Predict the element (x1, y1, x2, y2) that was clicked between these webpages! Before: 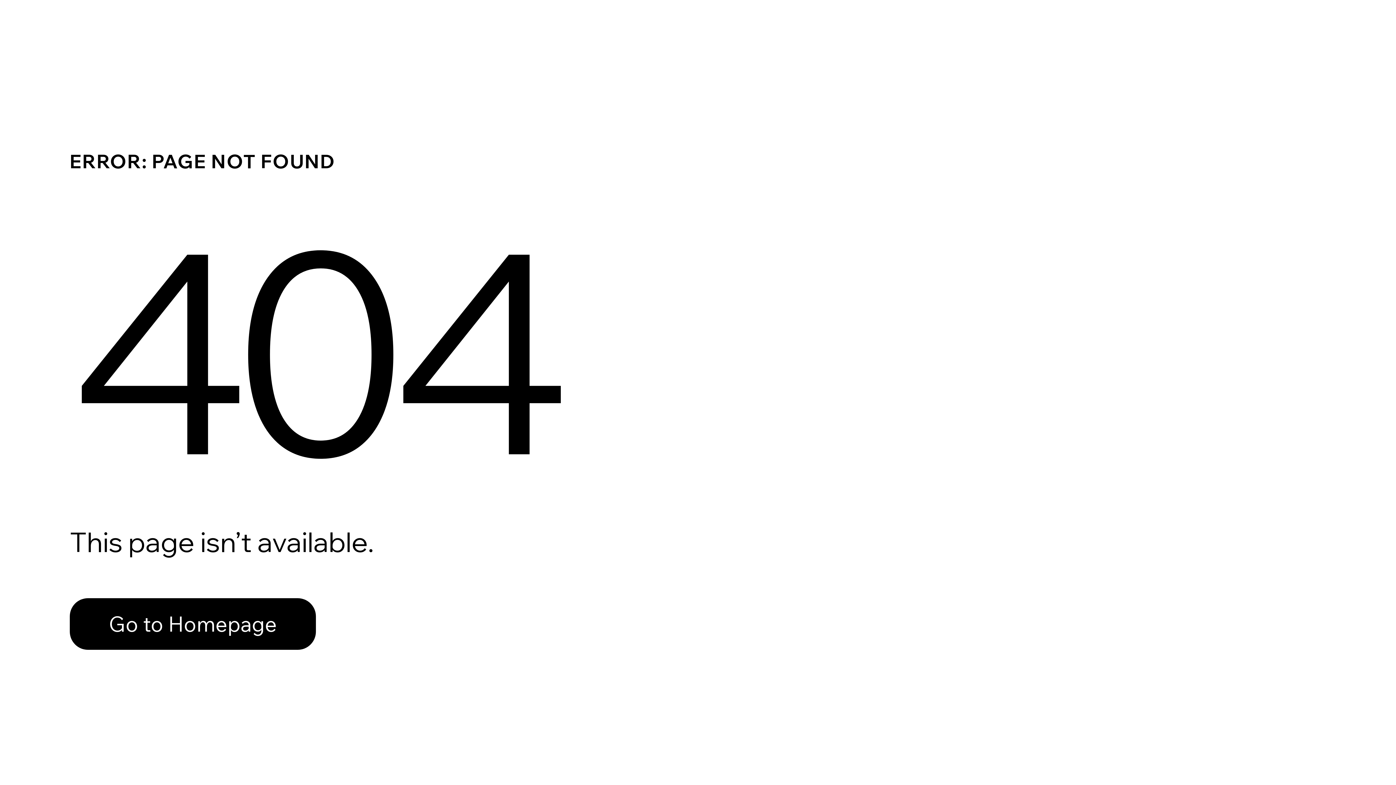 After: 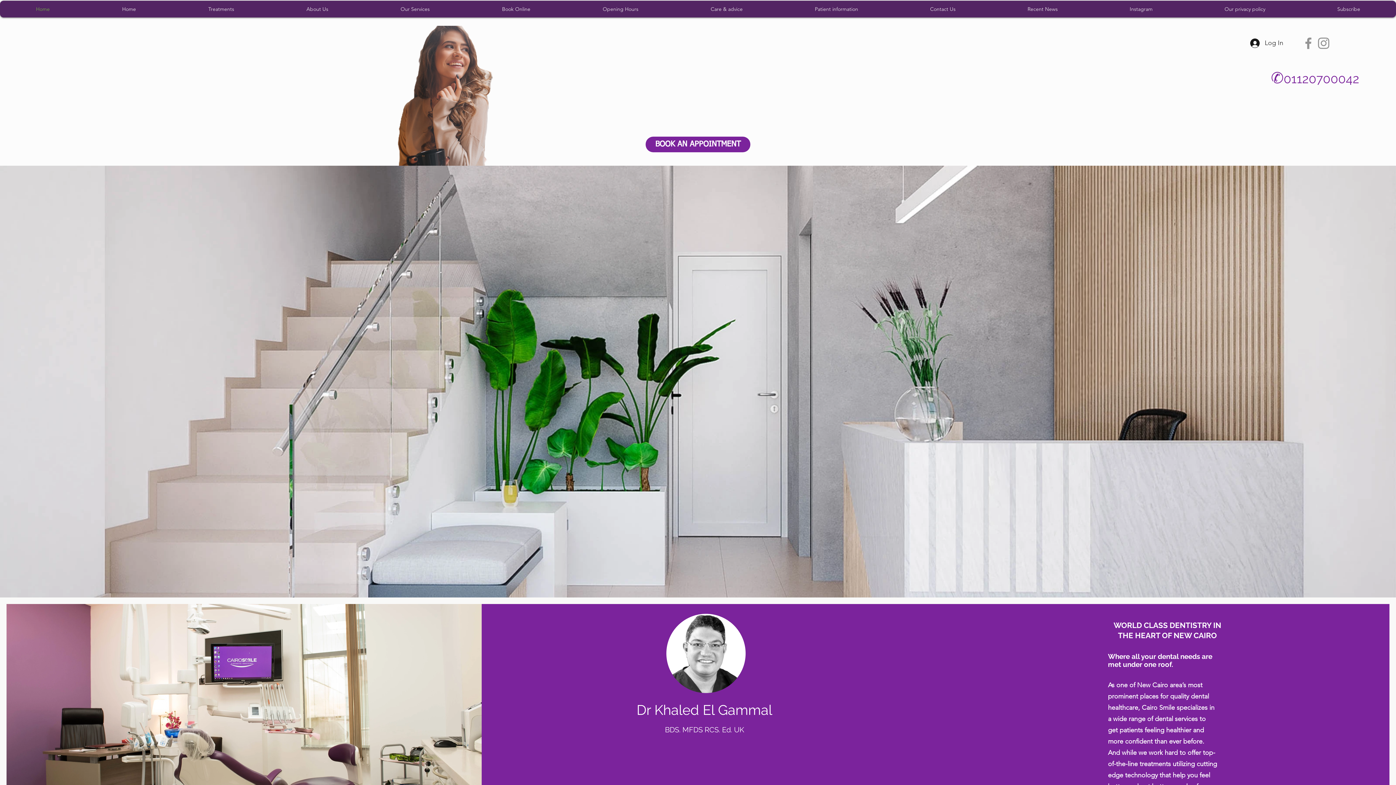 Action: bbox: (69, 582, 768, 659) label: Go to Homepage